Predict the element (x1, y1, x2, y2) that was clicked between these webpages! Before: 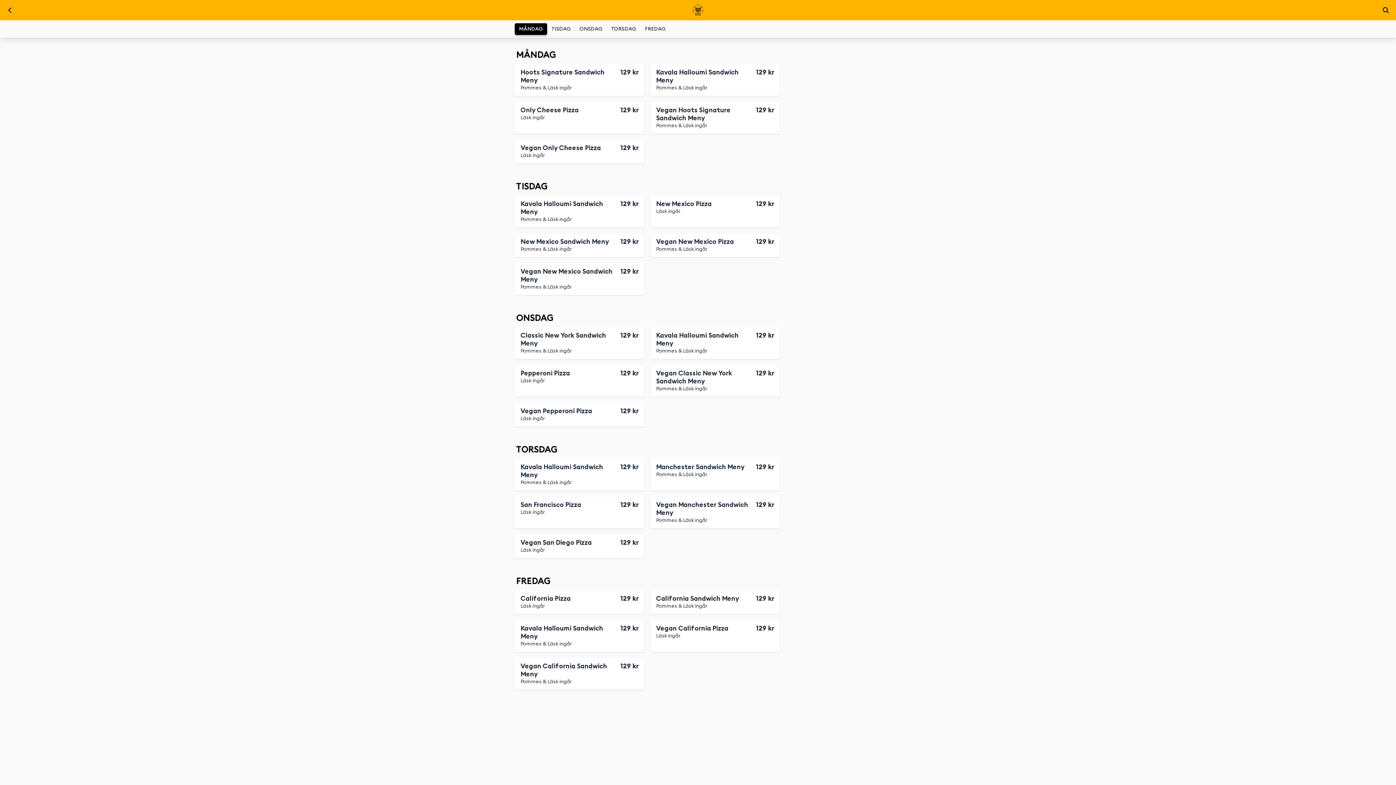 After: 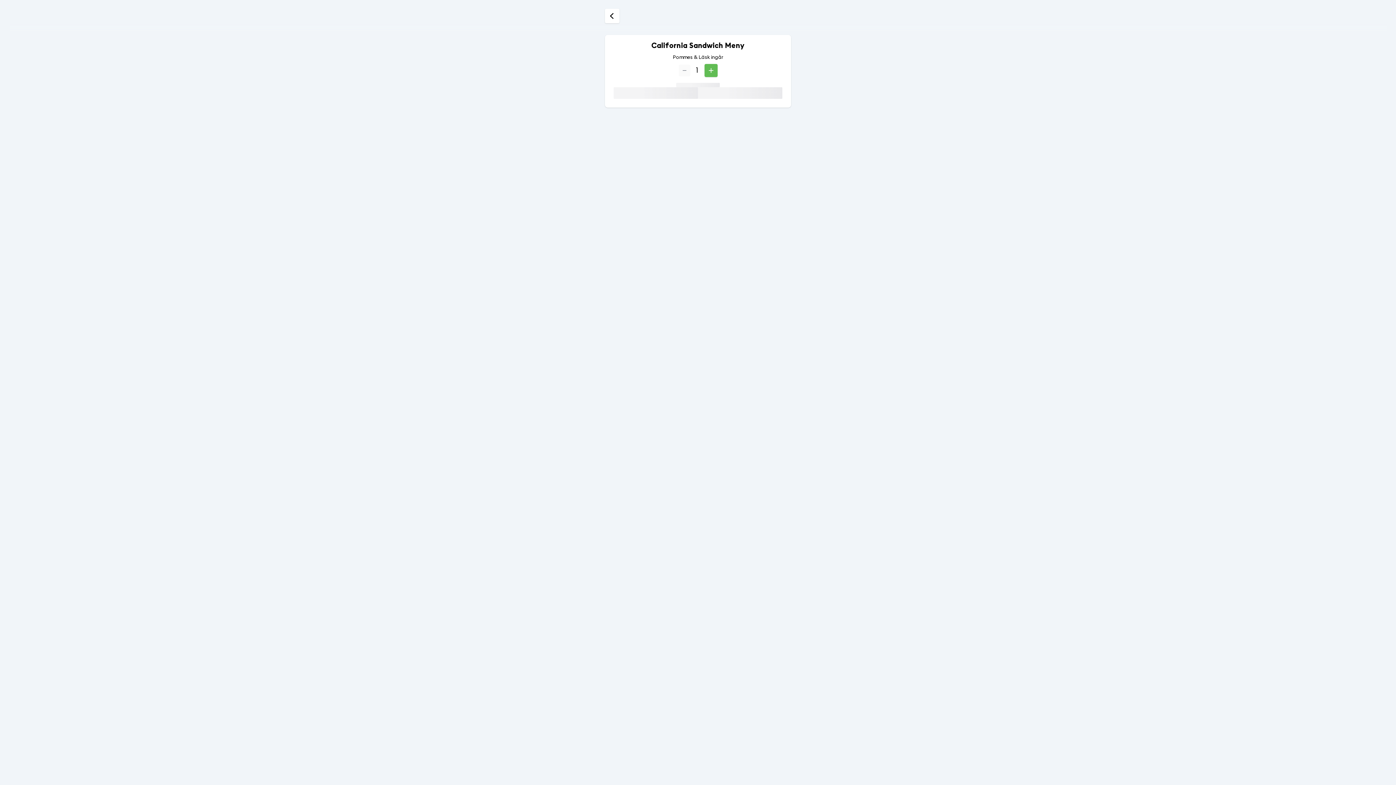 Action: label: California Sandwich Meny
129 kr
Pommes & Läsk ingår bbox: (650, 590, 780, 614)